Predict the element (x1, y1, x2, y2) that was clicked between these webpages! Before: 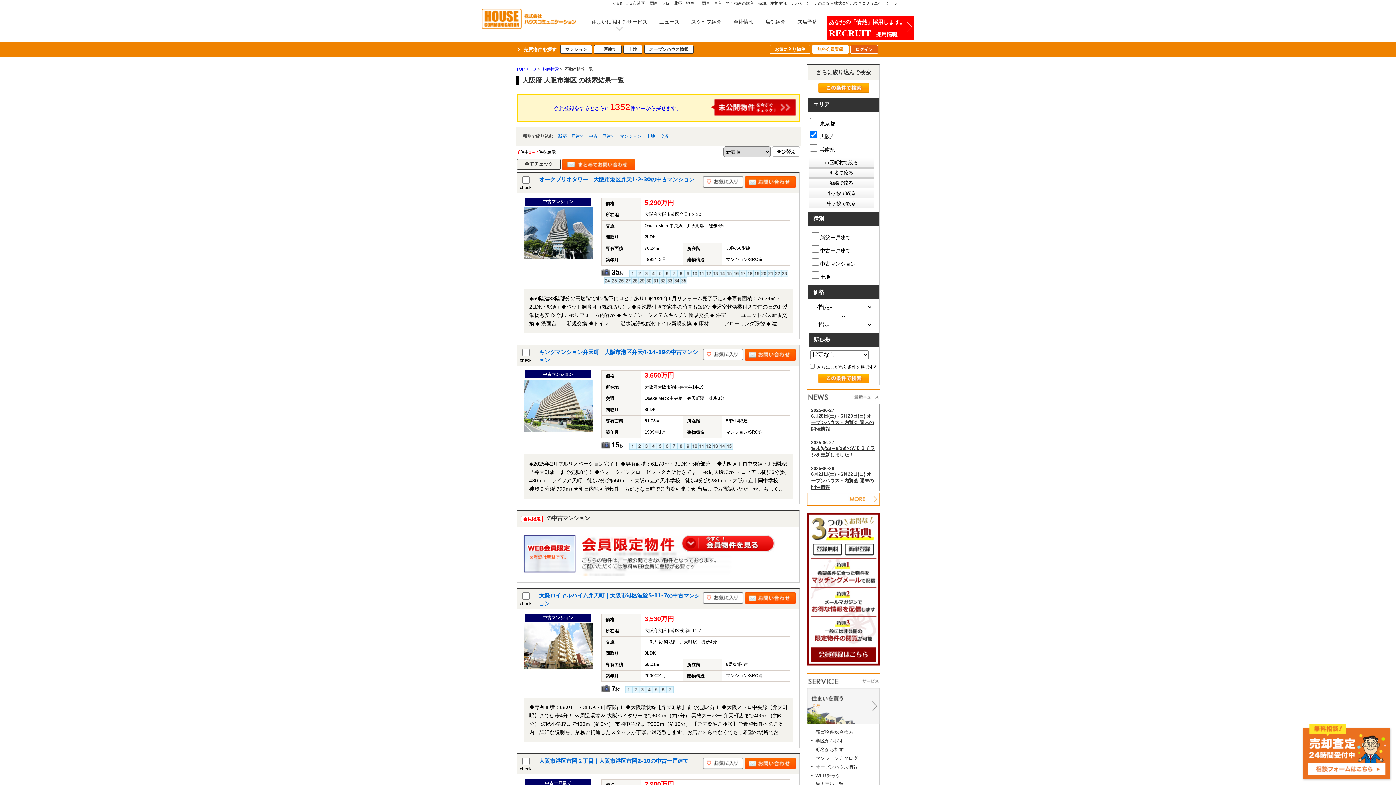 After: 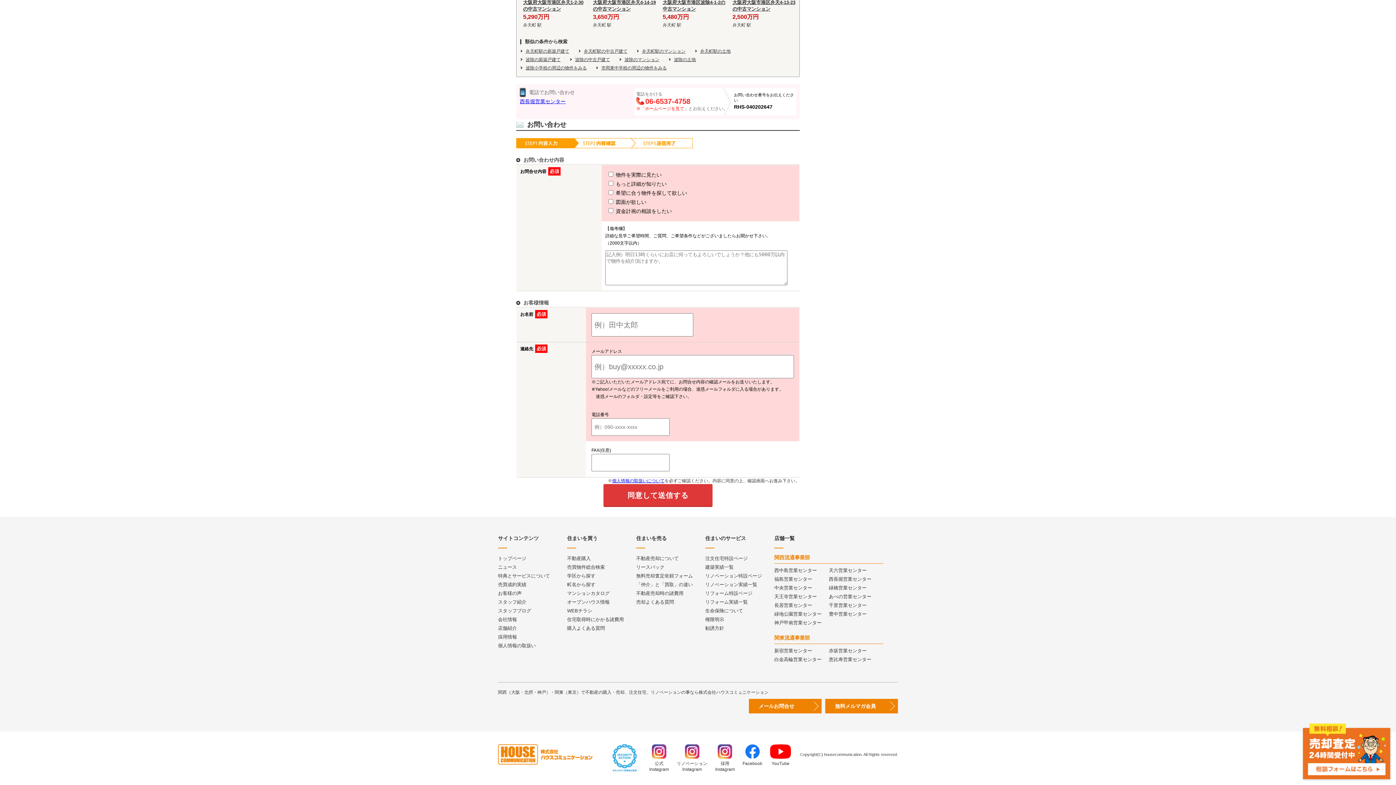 Action: bbox: (745, 592, 796, 604)